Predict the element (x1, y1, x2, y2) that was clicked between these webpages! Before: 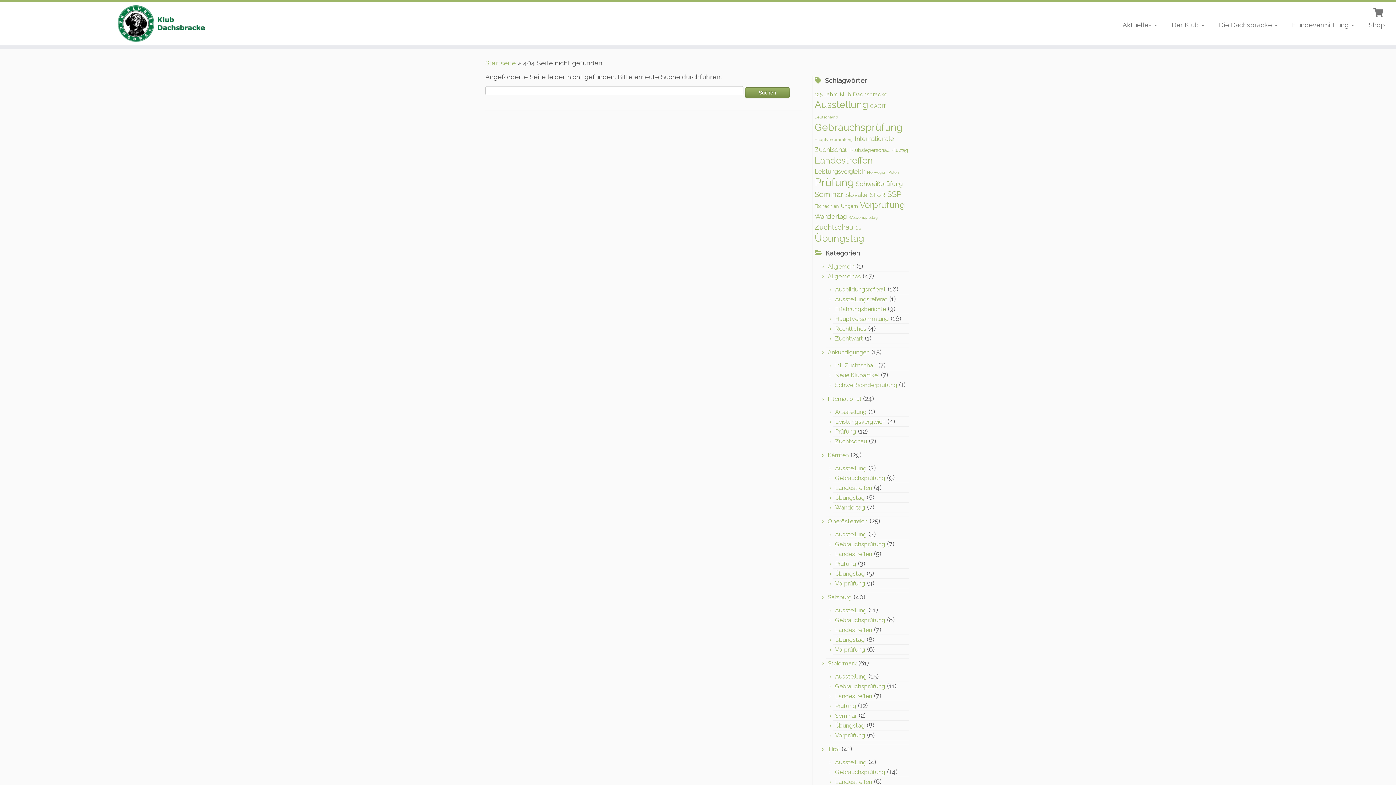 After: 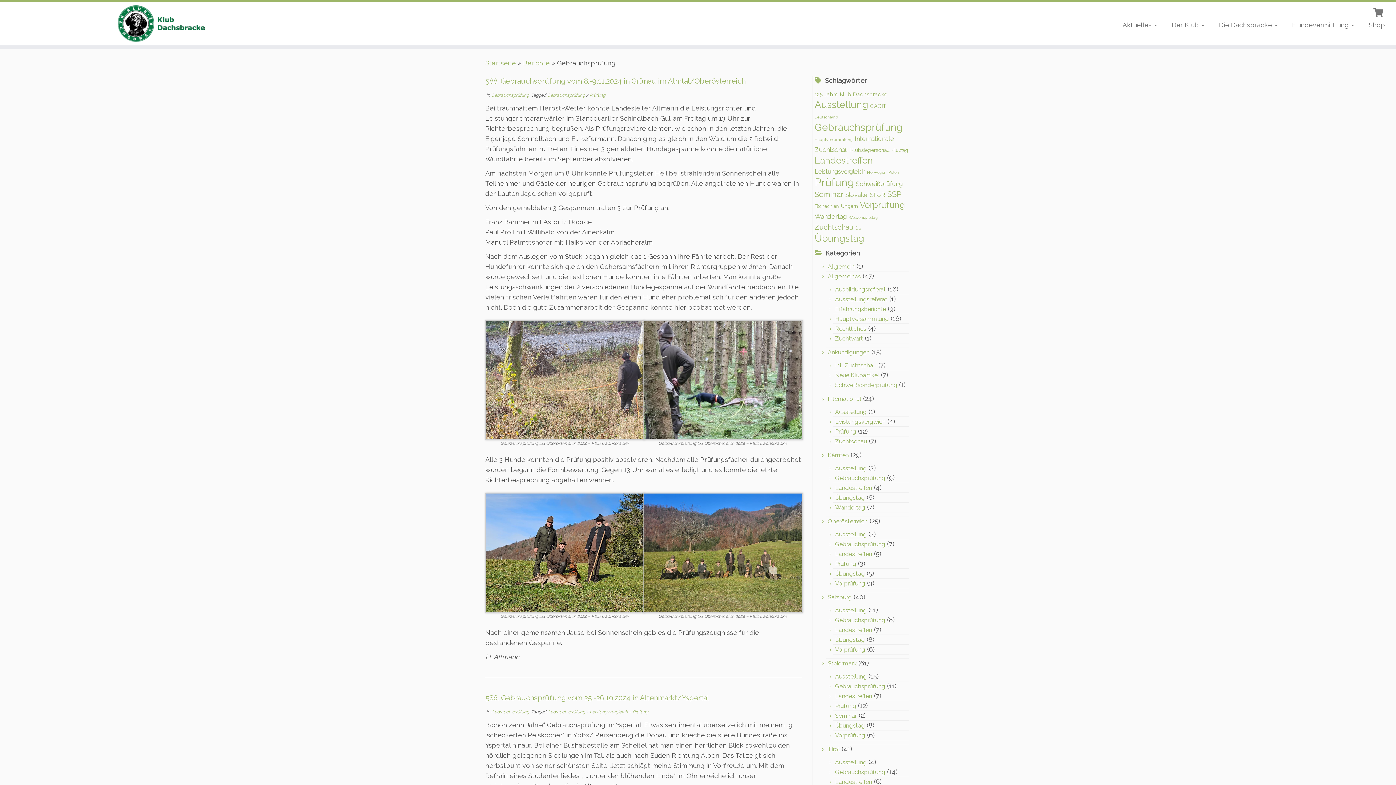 Action: label: Gebrauchsprüfung (61 Einträge) bbox: (814, 121, 902, 133)